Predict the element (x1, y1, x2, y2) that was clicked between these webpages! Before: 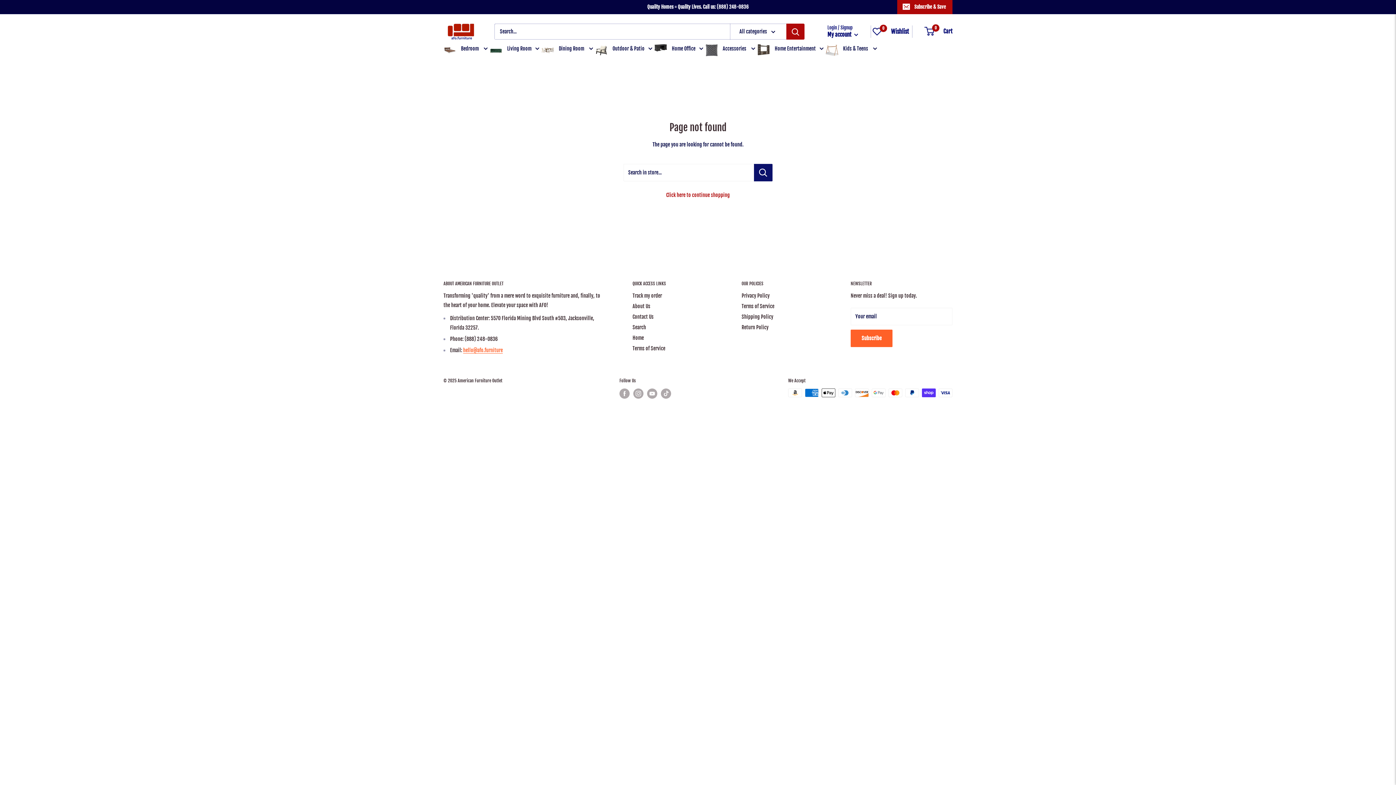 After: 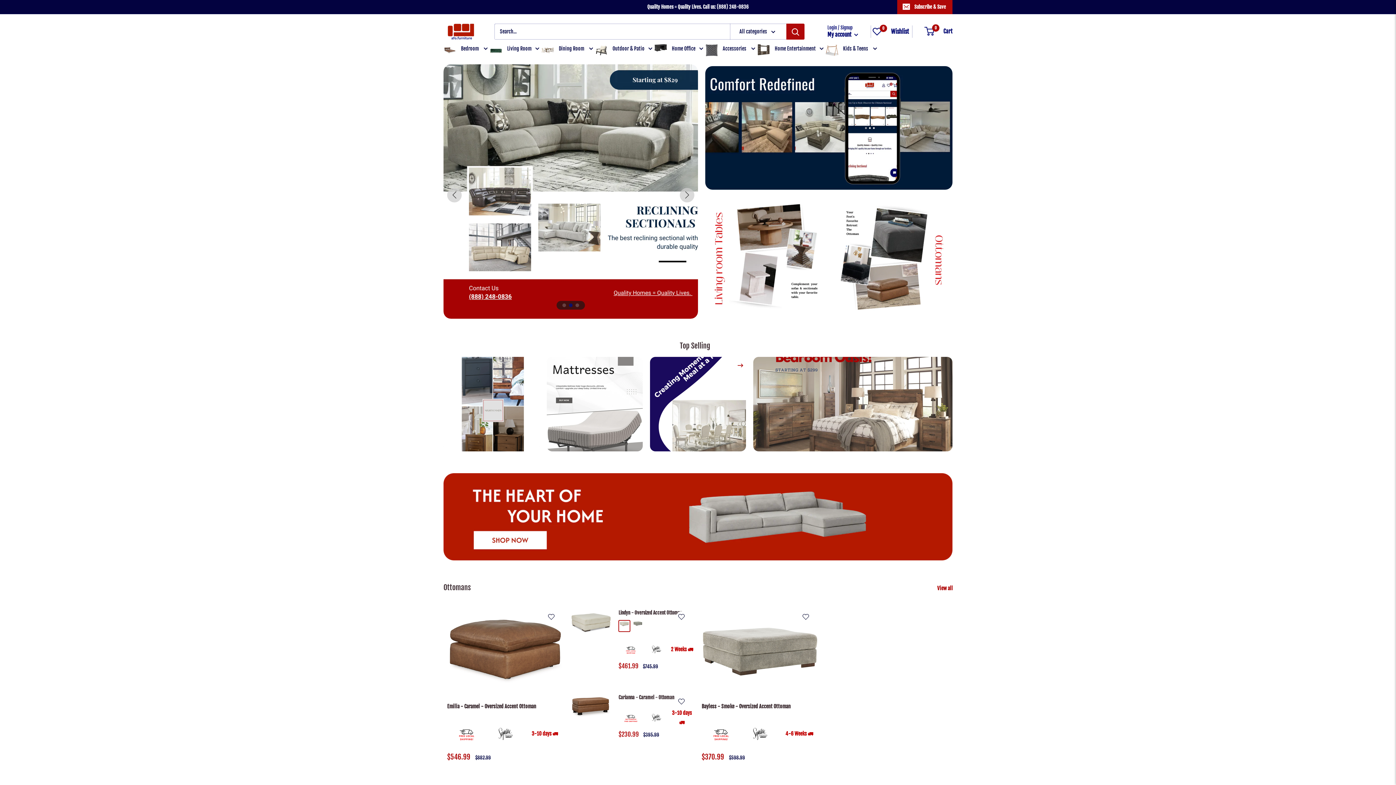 Action: label: American Furniture Outlet bbox: (443, 21, 480, 42)